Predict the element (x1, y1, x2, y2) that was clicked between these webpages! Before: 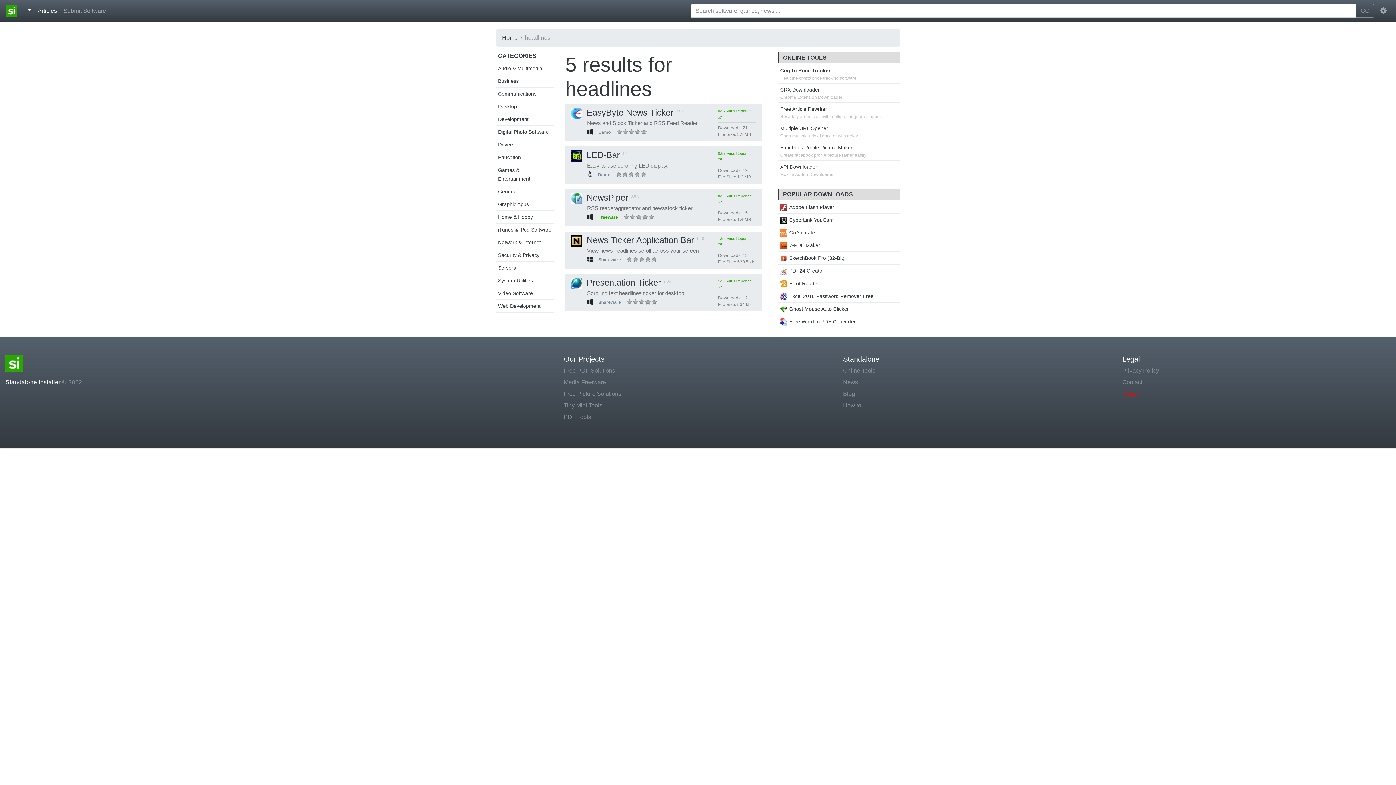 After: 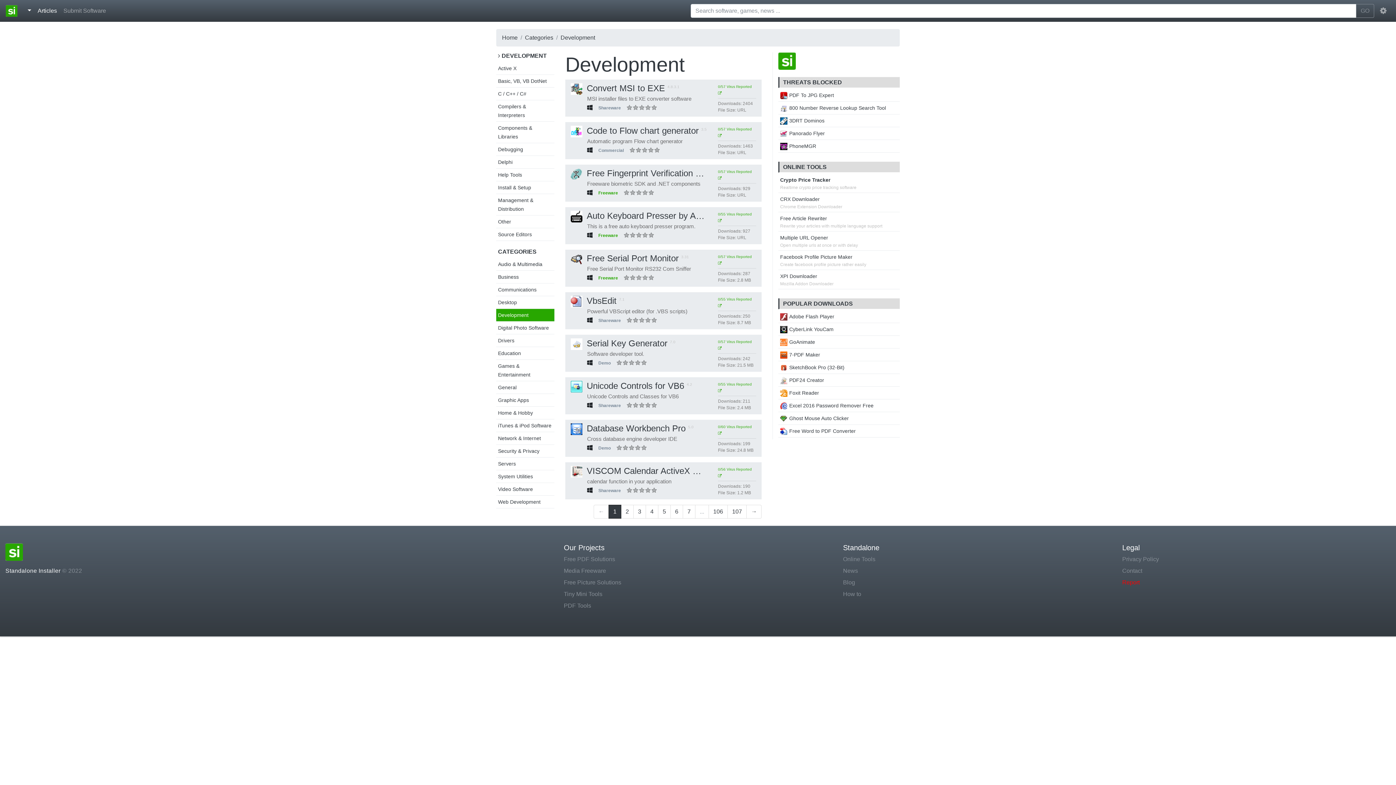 Action: label: Development bbox: (498, 116, 528, 122)